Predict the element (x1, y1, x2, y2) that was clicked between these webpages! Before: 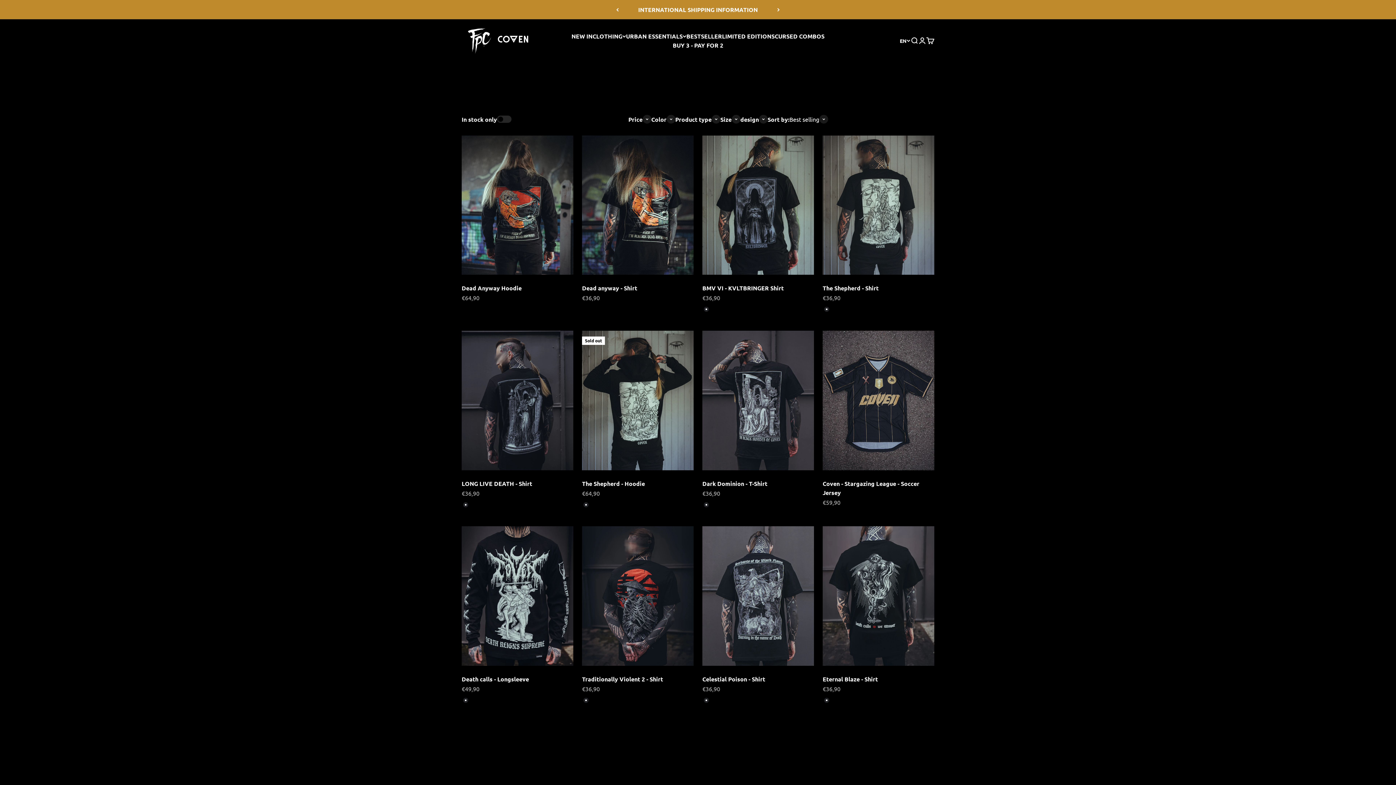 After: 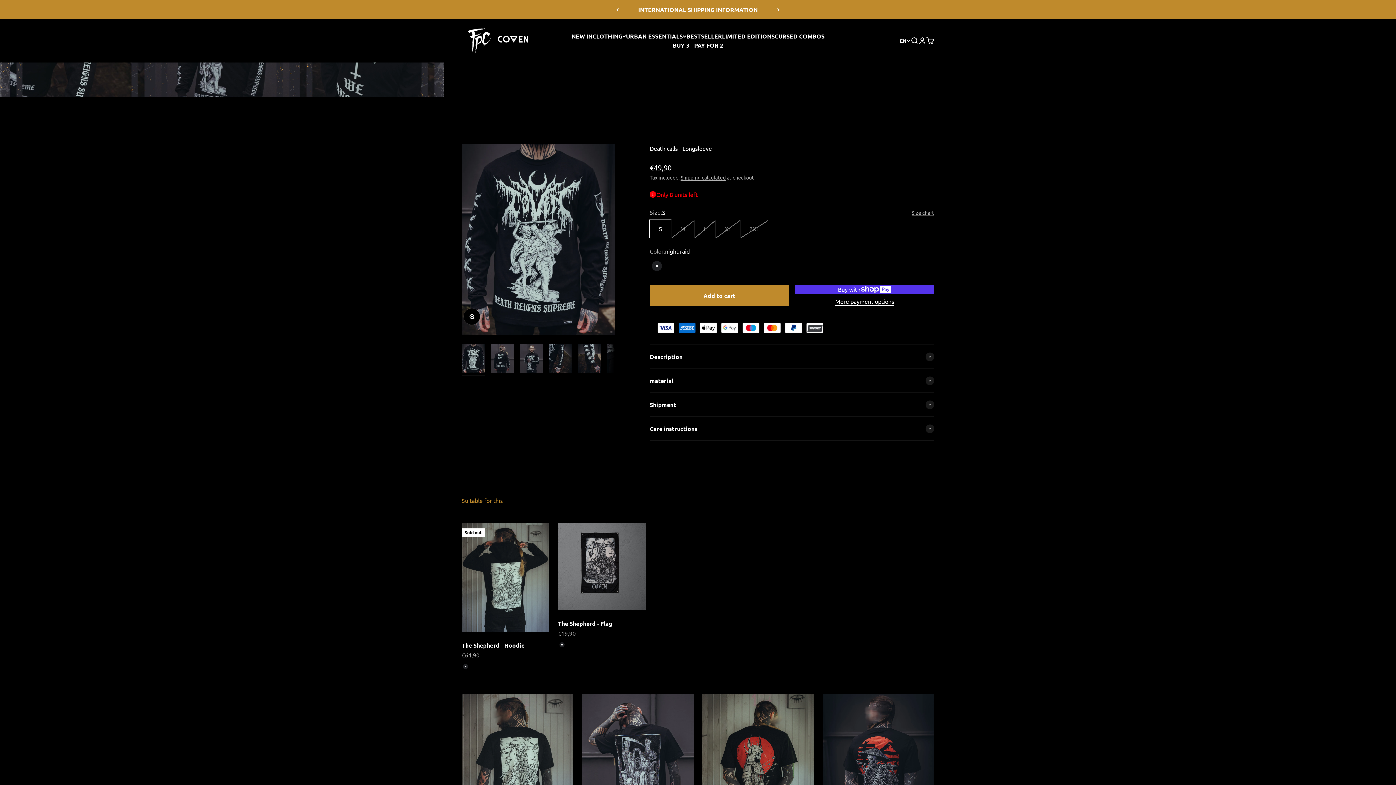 Action: bbox: (461, 526, 573, 666)